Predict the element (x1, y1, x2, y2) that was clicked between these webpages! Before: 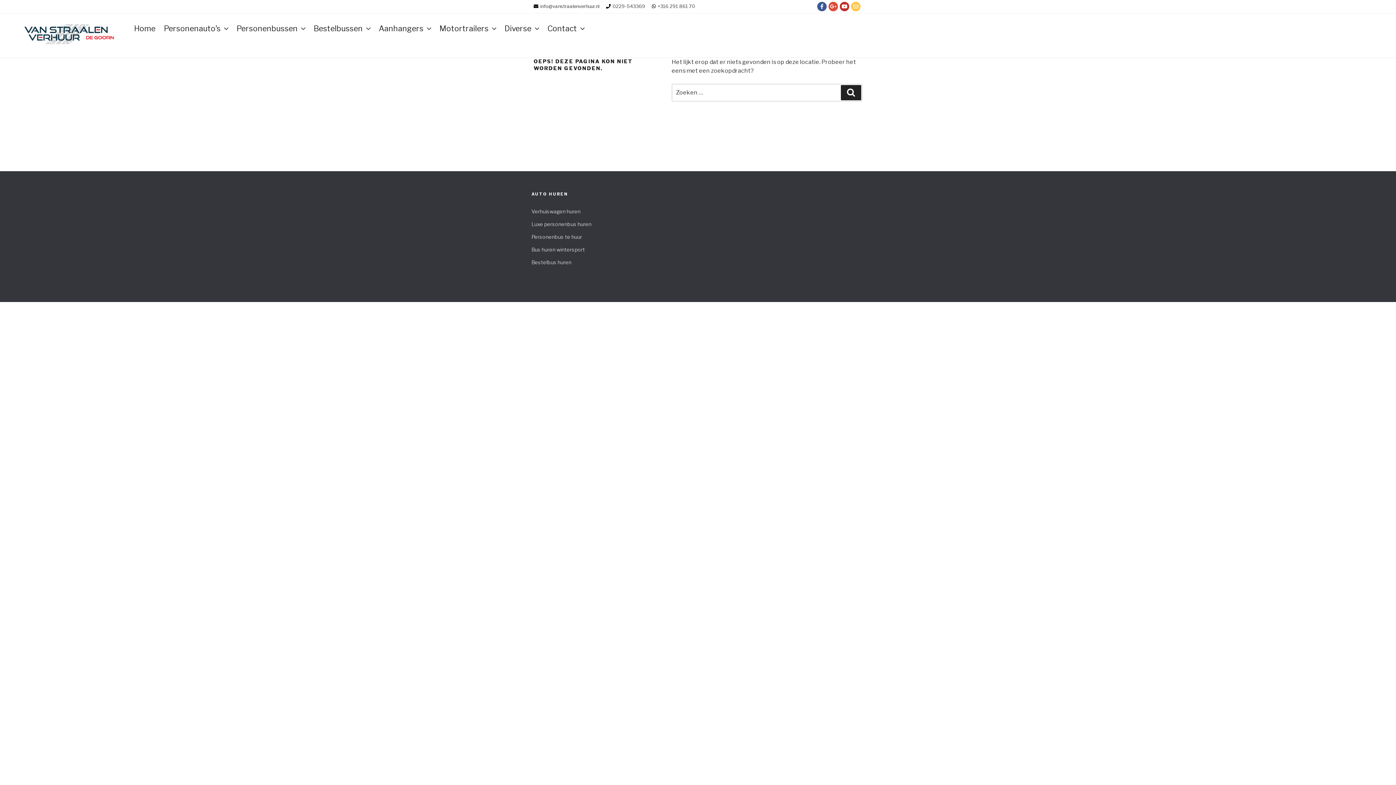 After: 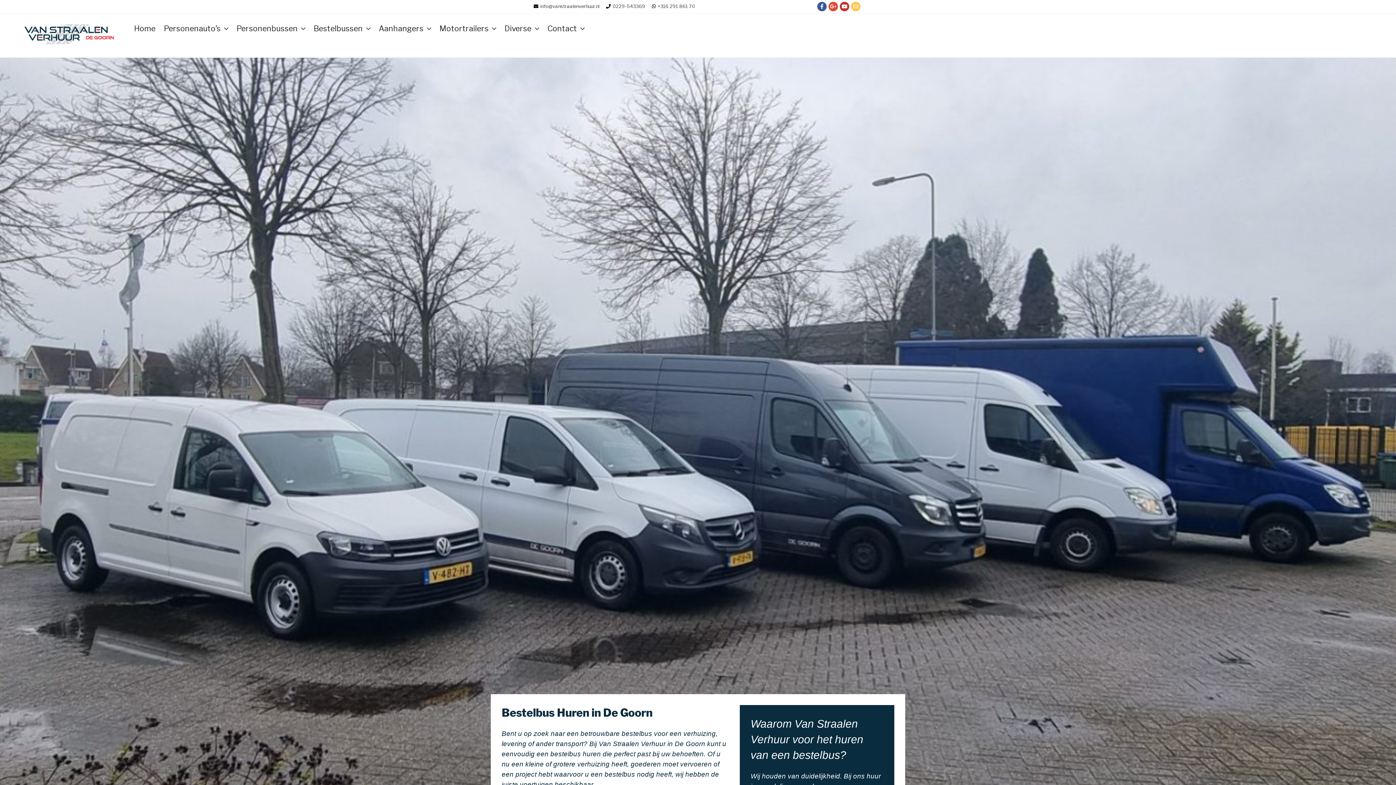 Action: label: Bestelbus huren bbox: (531, 259, 571, 265)